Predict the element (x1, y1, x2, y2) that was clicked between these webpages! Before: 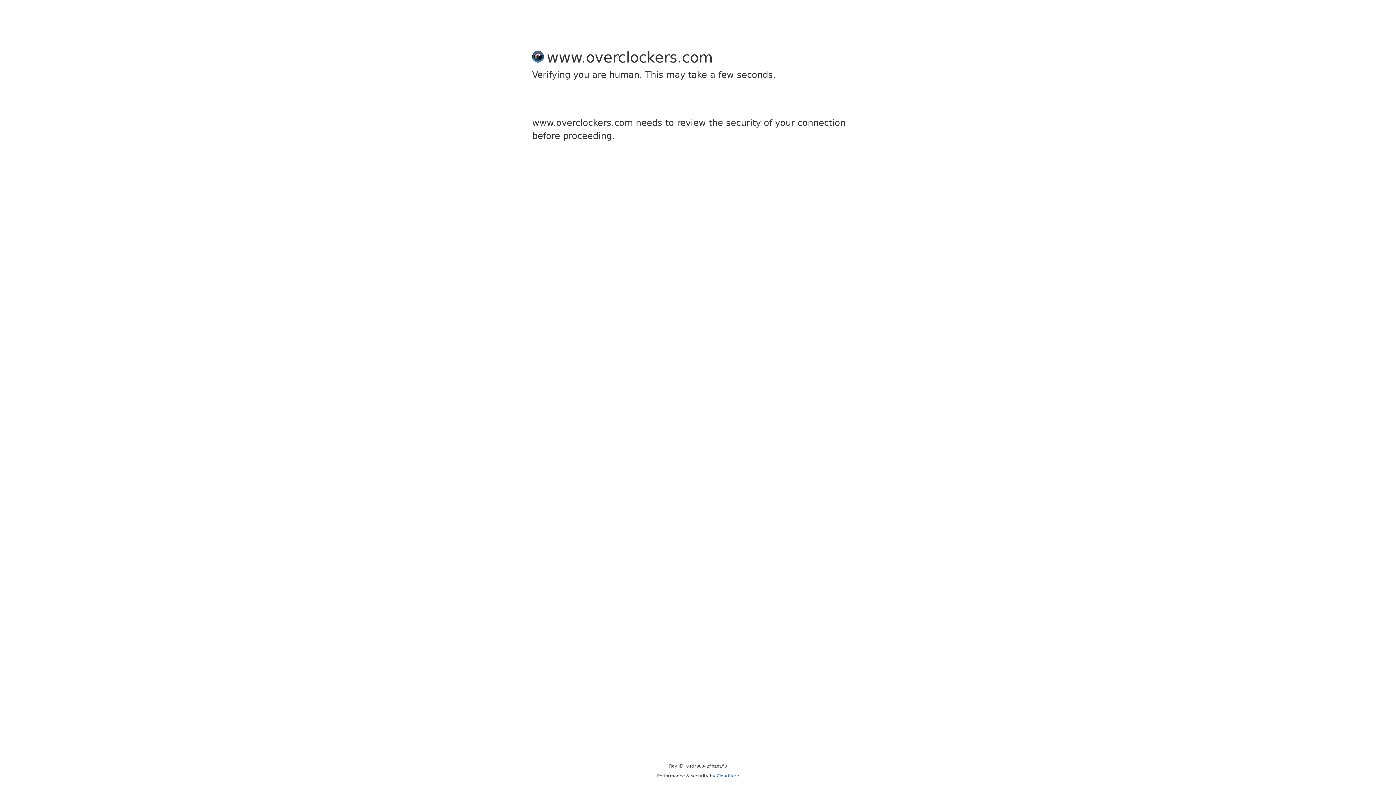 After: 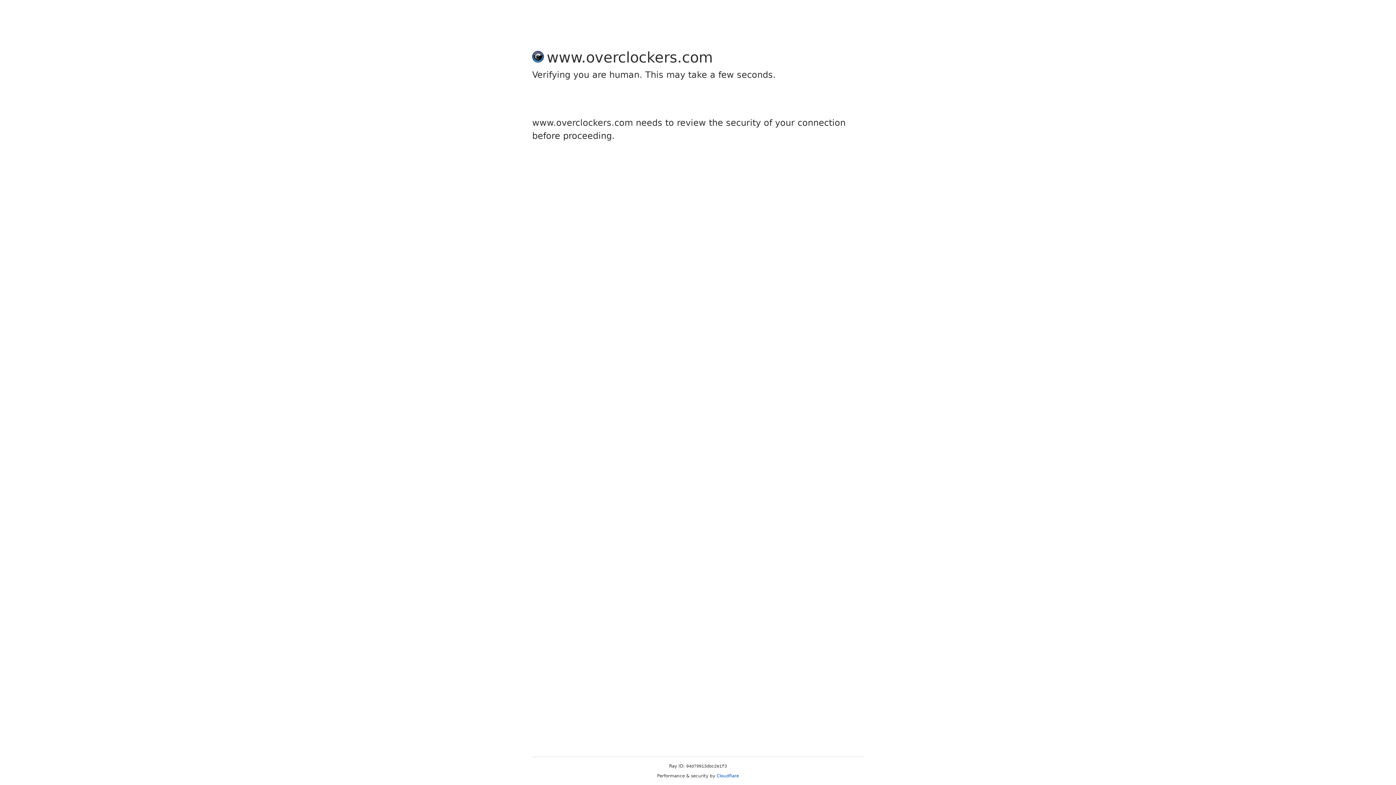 Action: label: Cloudflare bbox: (716, 773, 739, 778)